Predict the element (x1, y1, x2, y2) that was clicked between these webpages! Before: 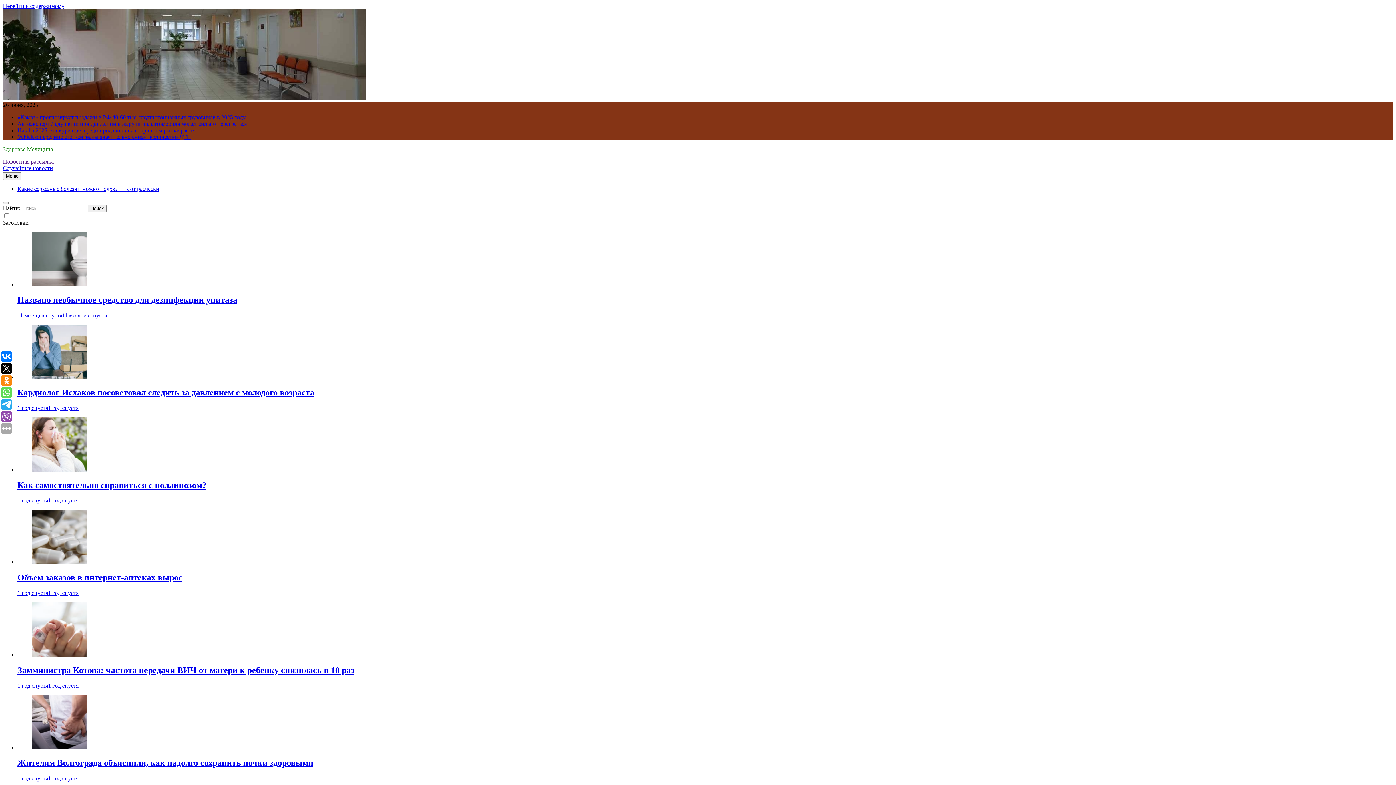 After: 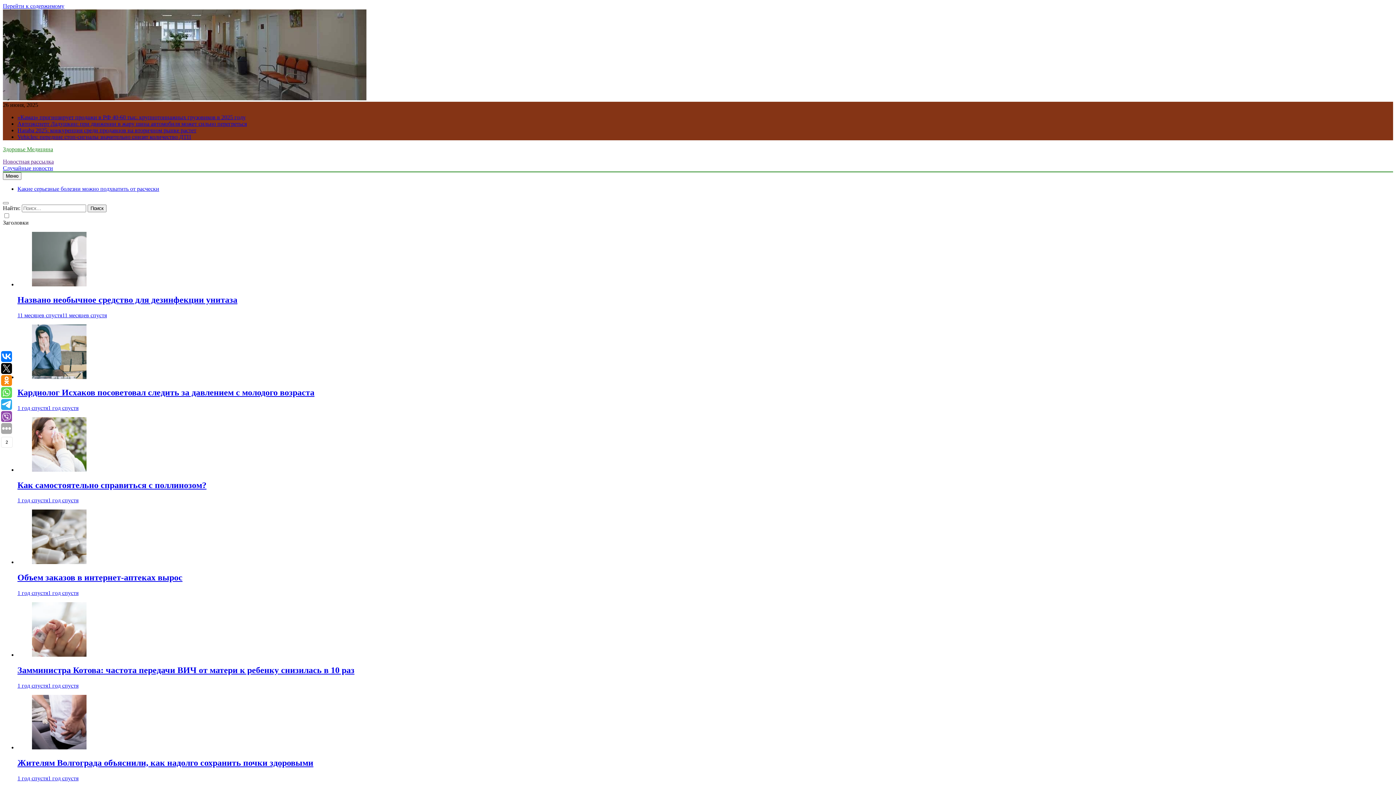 Action: label: 1 год спустя1 год спустя bbox: (17, 404, 78, 411)